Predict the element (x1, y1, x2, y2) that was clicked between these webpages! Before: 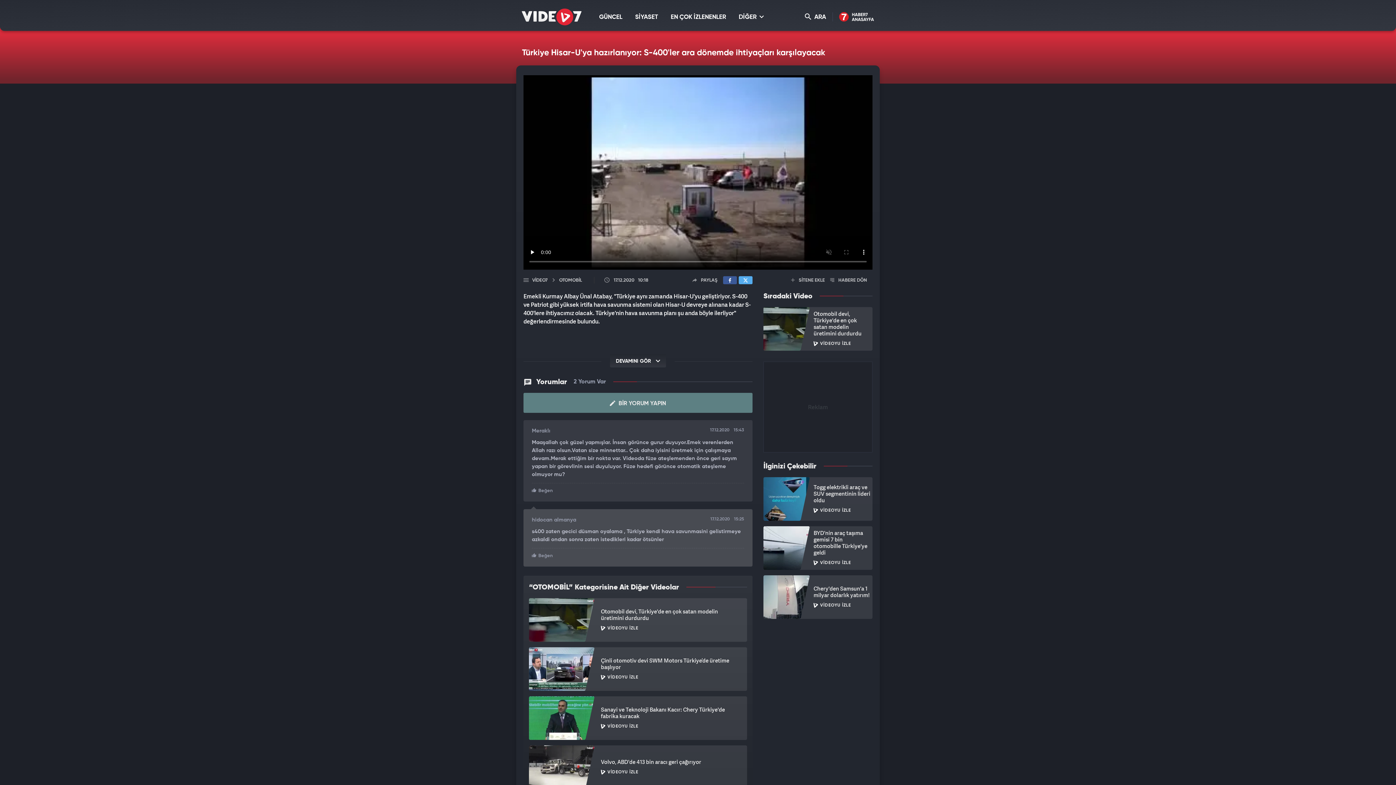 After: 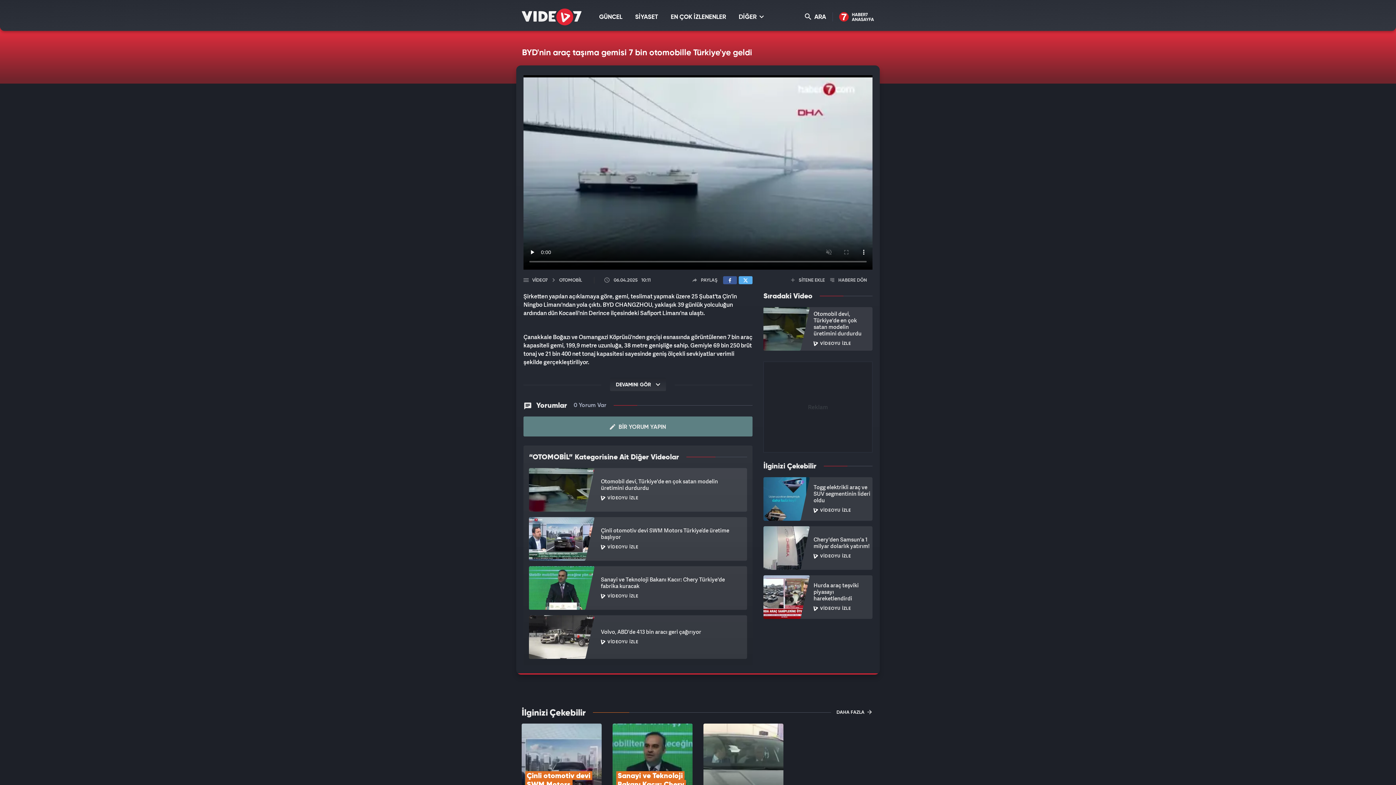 Action: label: BYD'nin araç taşıma gemisi 7 bin otomobille Türkiye'ye geldi
VİDEOYU İZLE bbox: (763, 526, 872, 570)